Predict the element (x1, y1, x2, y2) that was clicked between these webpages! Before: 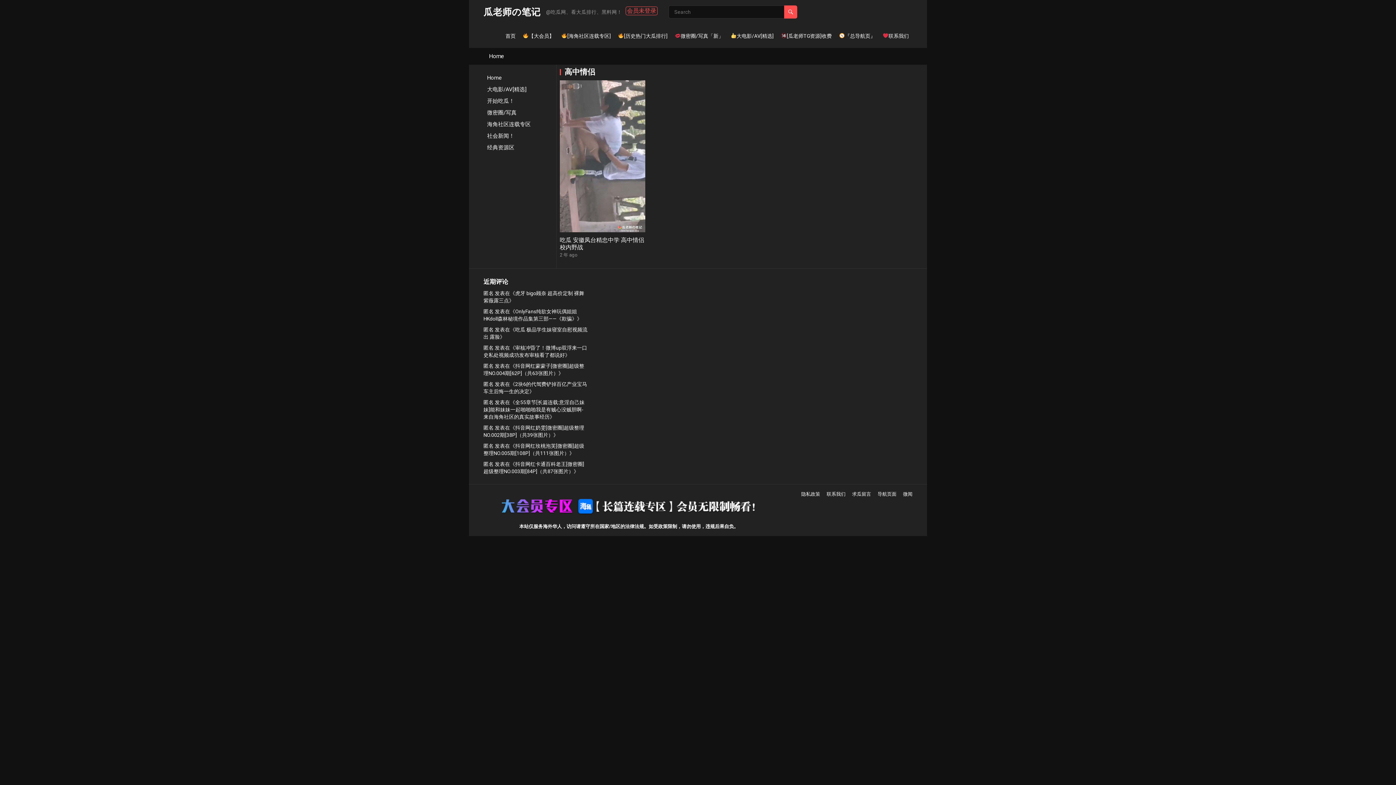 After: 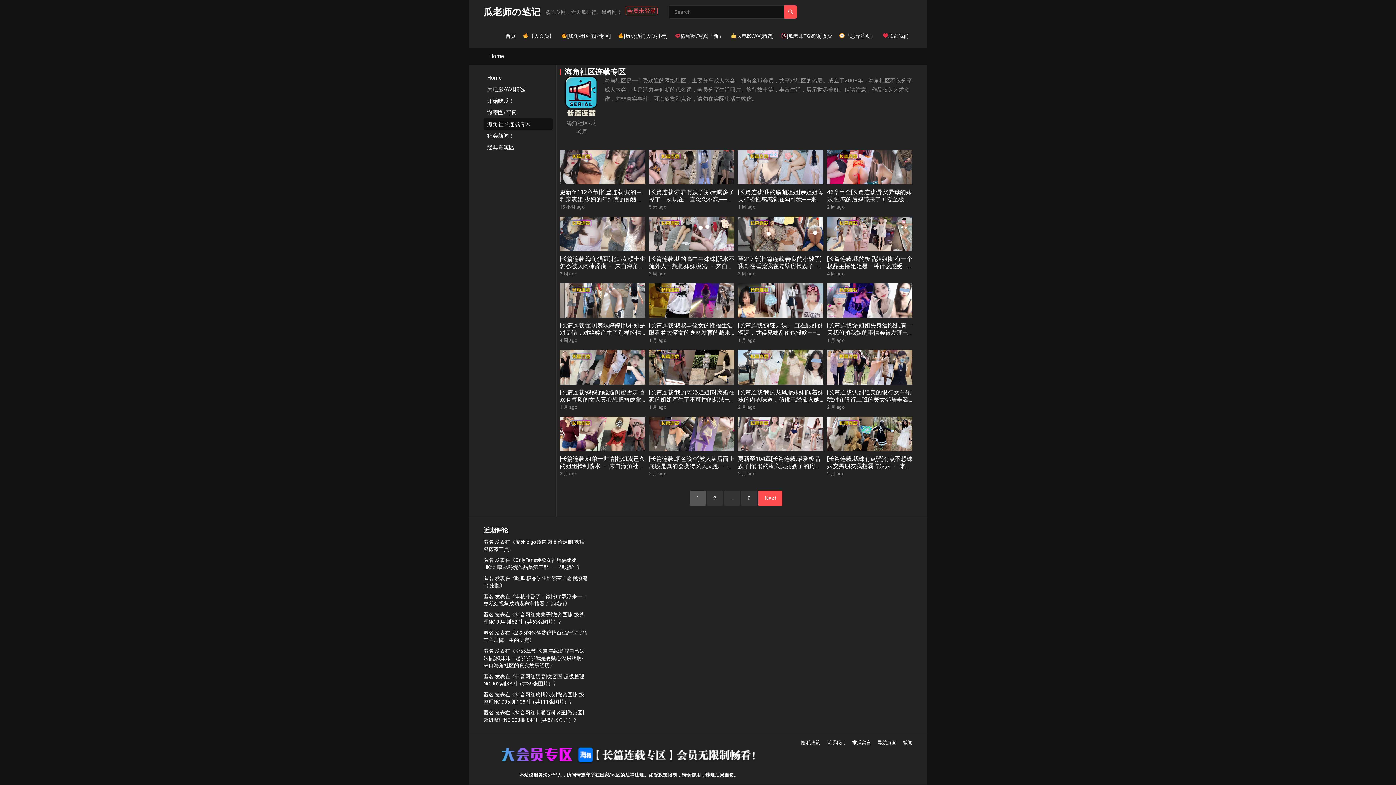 Action: bbox: (483, 490, 774, 522)